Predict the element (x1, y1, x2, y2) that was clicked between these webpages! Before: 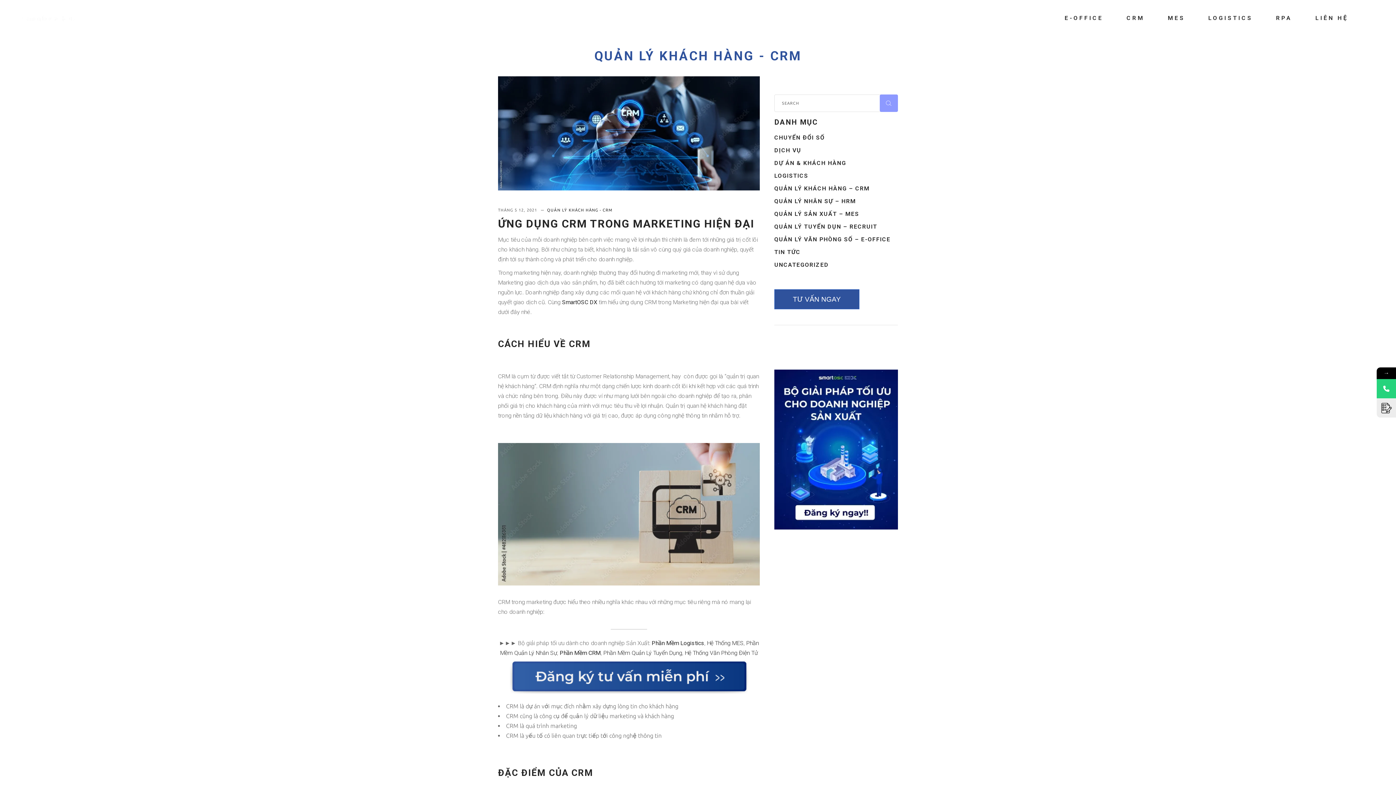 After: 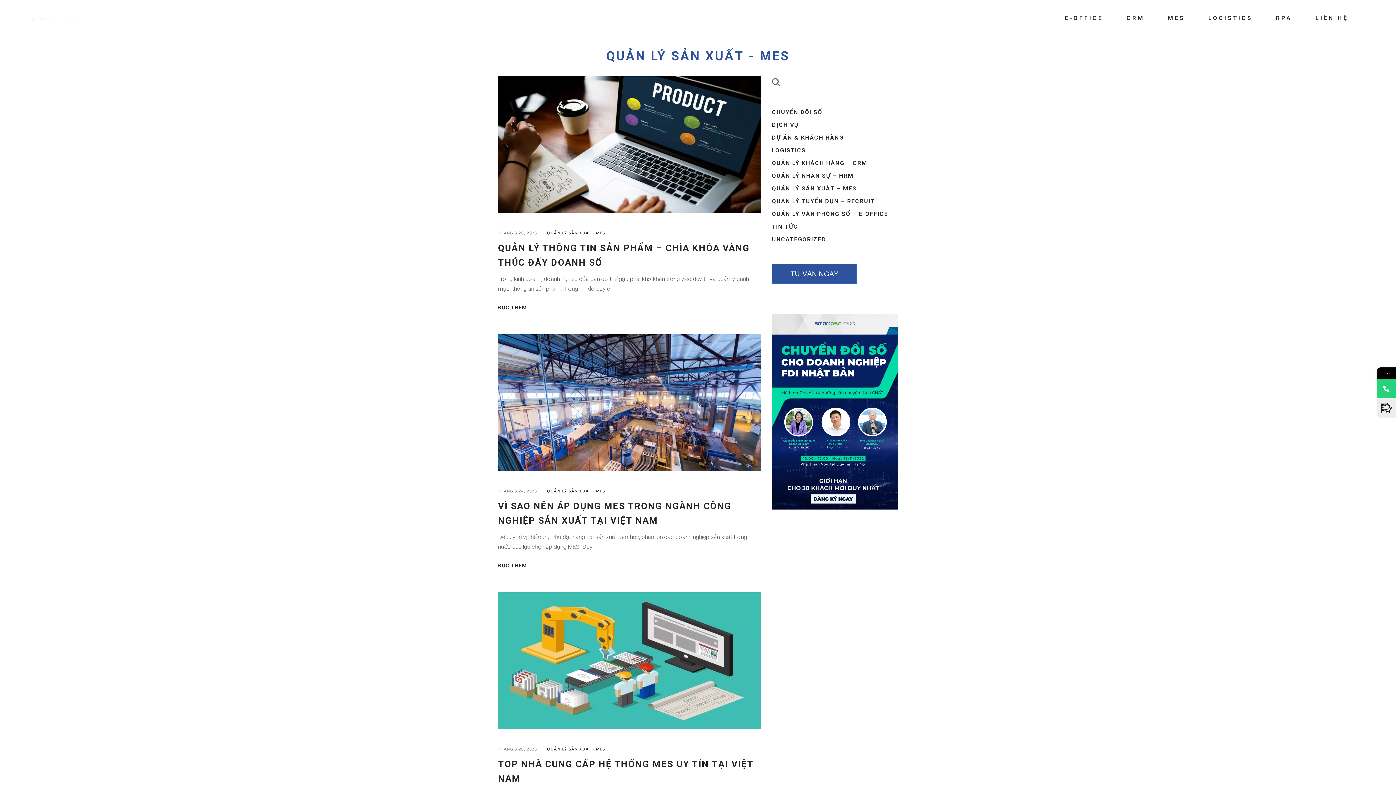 Action: bbox: (774, 210, 859, 217) label: QUẢN LÝ SẢN XUẤT – MES